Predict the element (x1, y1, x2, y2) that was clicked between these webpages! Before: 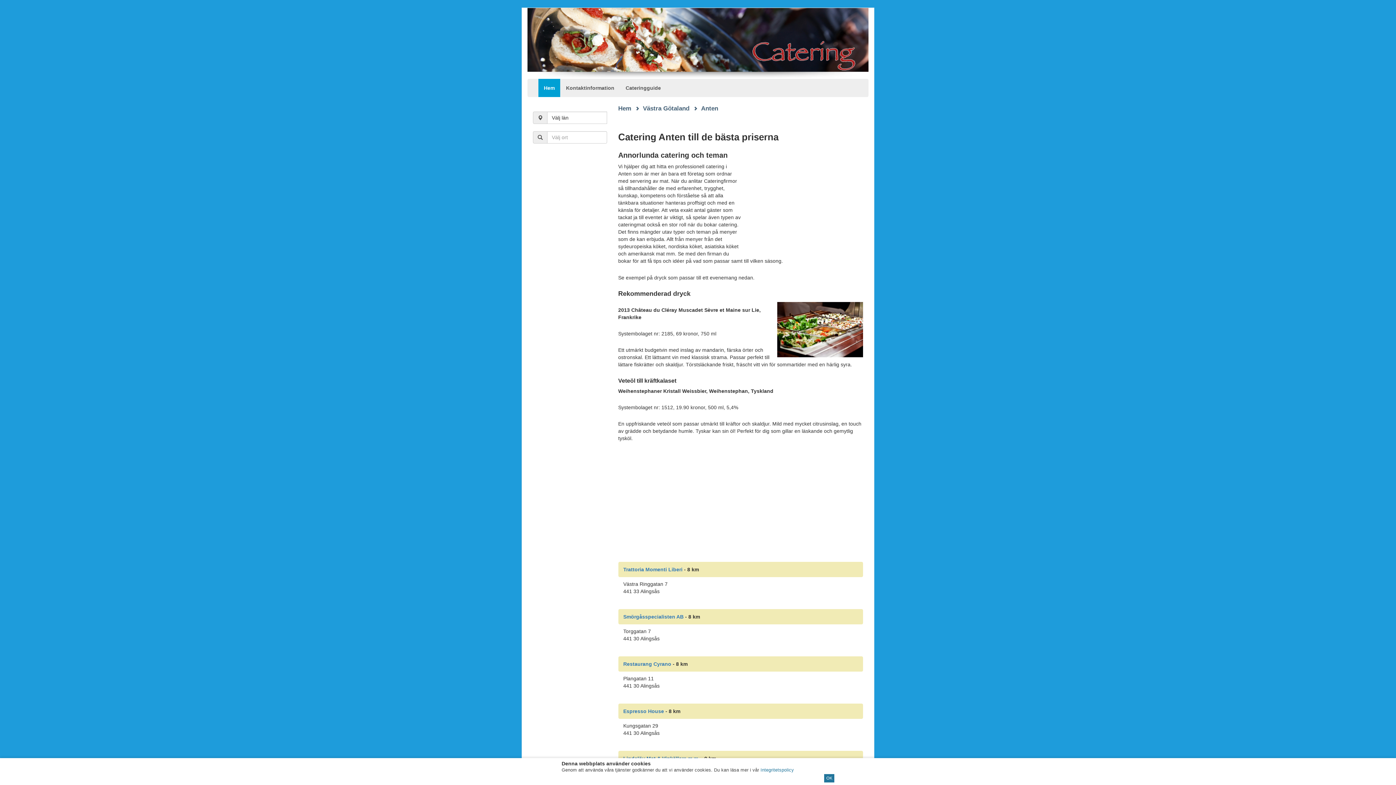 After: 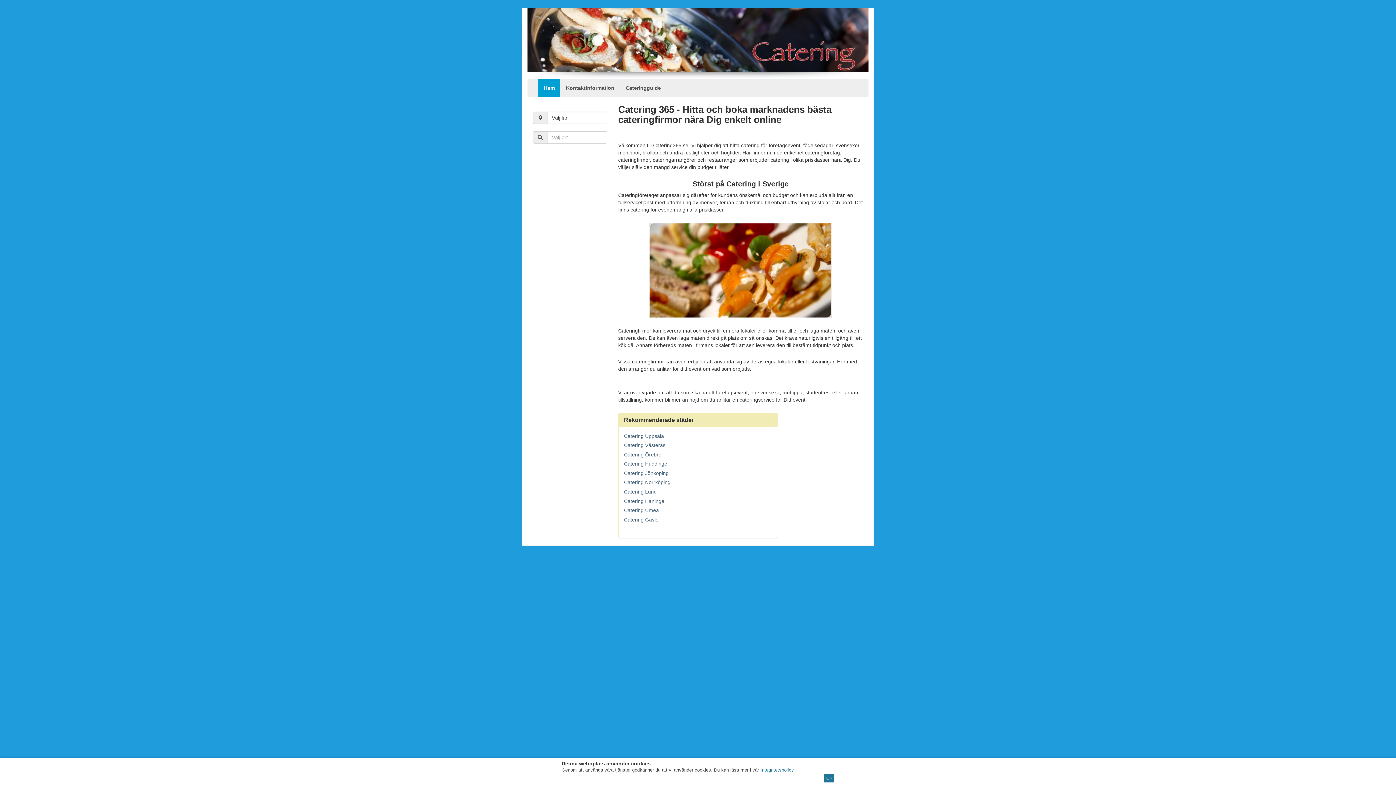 Action: bbox: (538, 79, 560, 97) label: Hem